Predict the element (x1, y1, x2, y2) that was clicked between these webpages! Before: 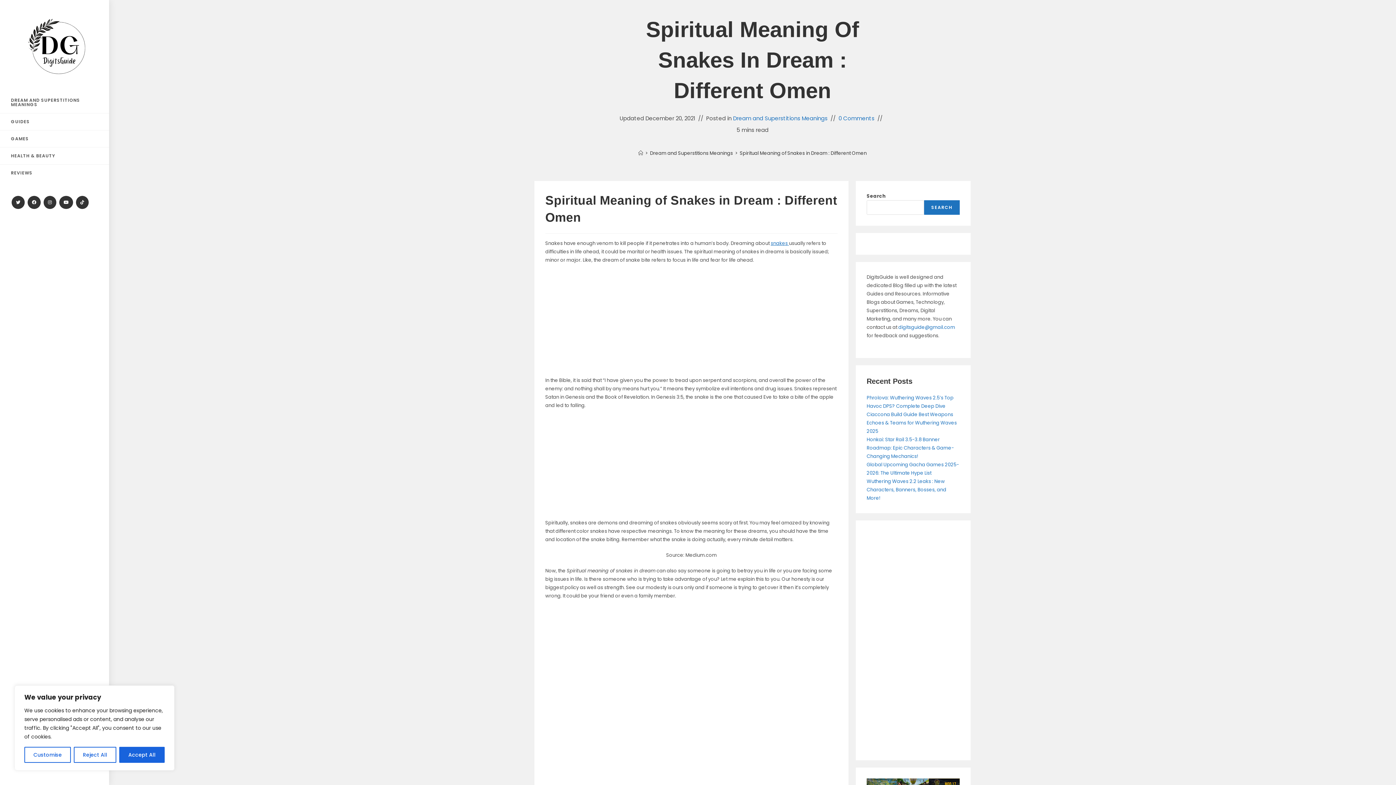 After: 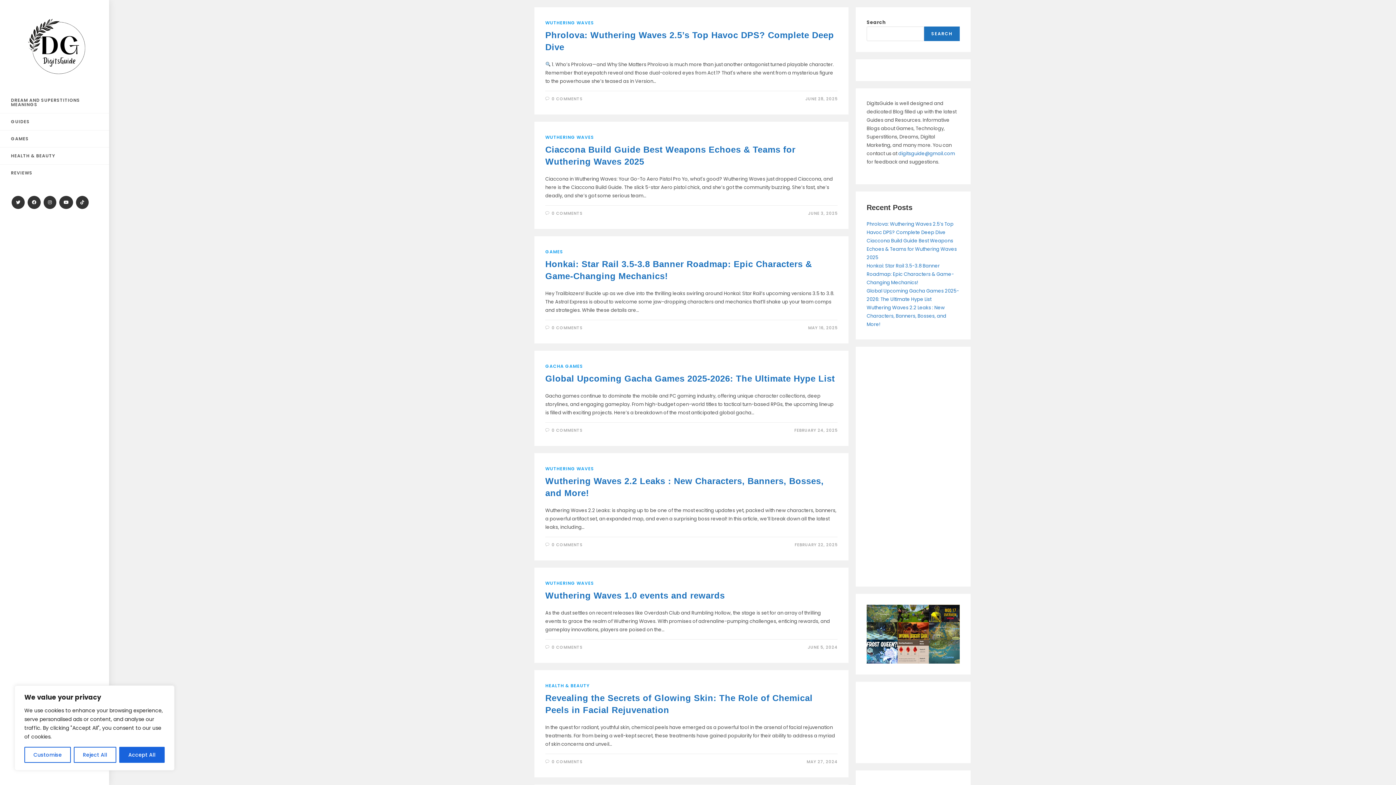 Action: bbox: (10, 43, 101, 49)